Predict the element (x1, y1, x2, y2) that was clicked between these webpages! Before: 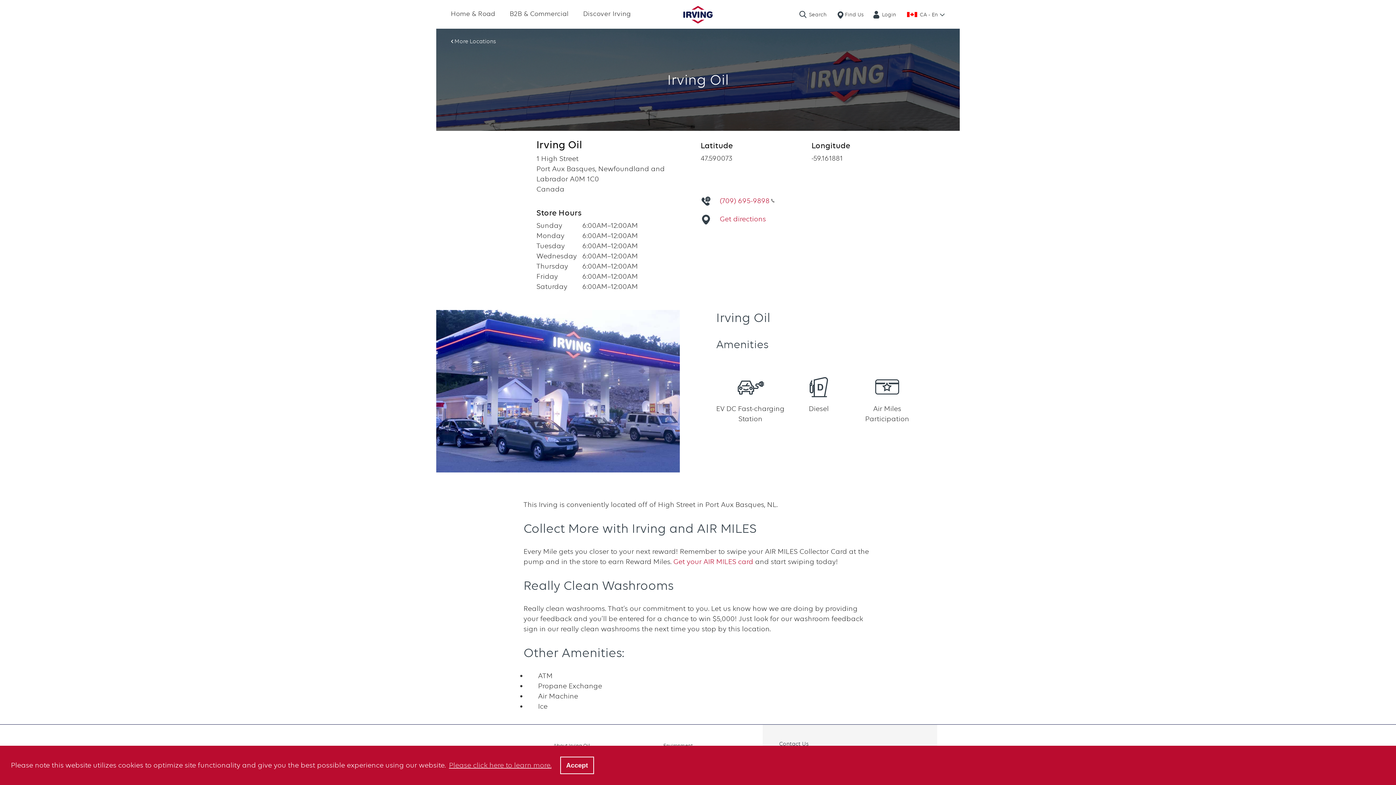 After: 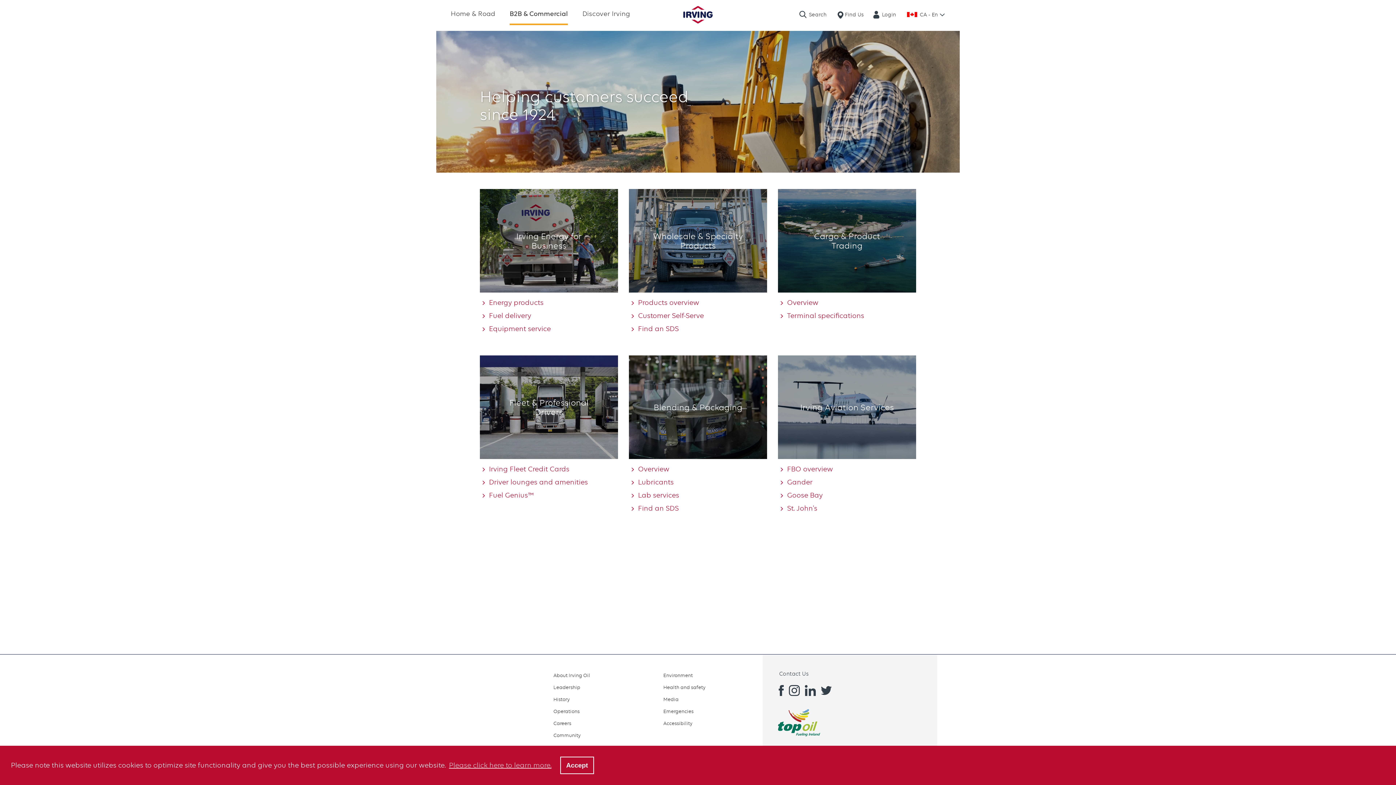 Action: bbox: (509, 4, 568, 25) label: B2B & Commercial